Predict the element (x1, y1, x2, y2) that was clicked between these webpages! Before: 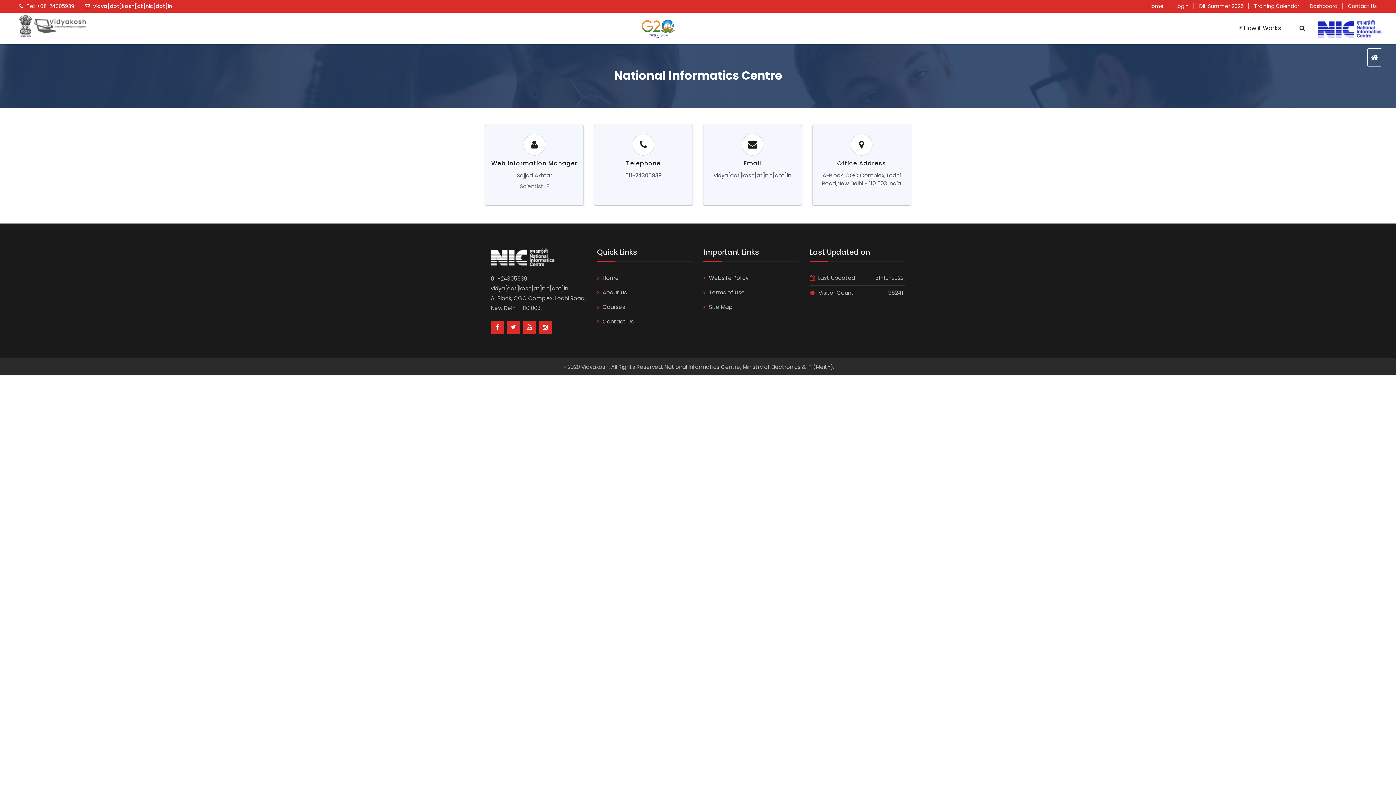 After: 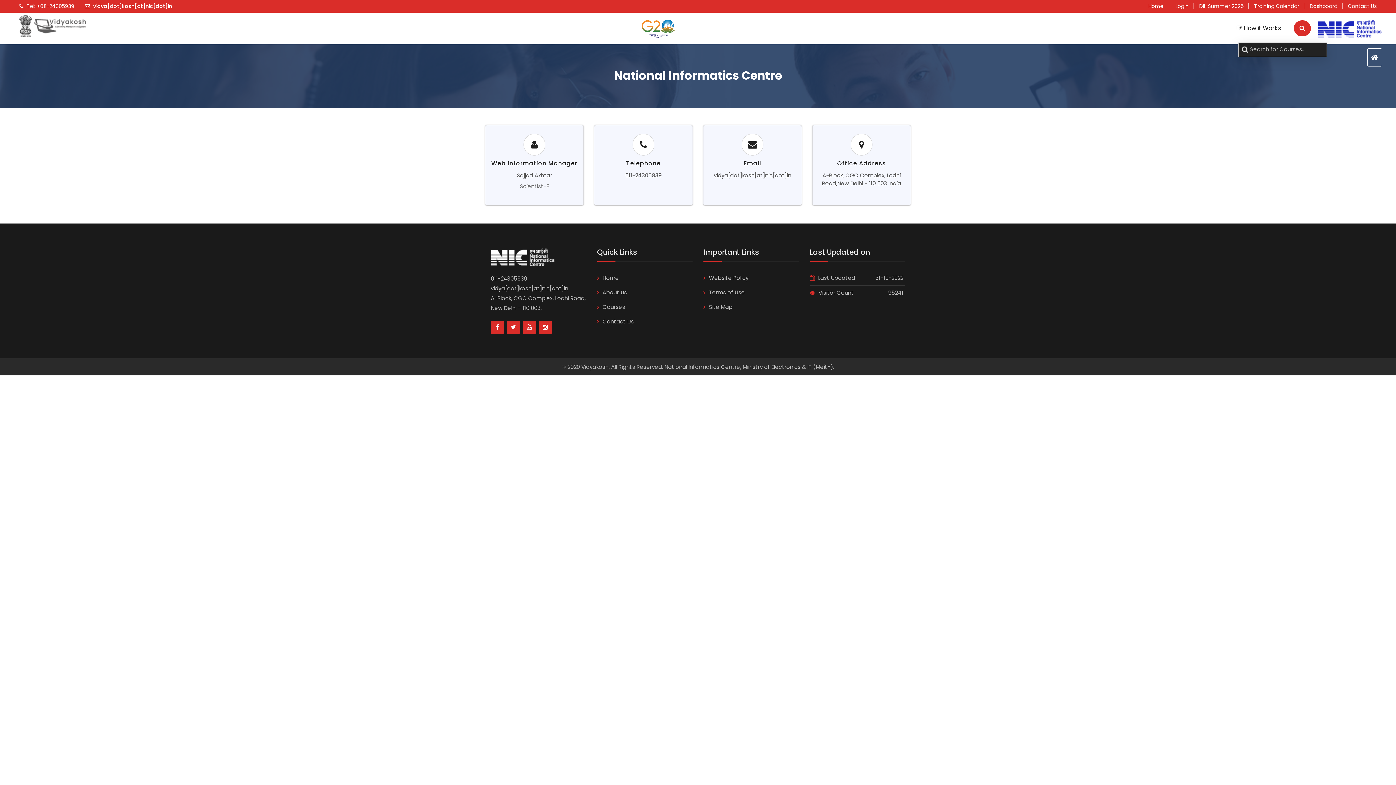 Action: bbox: (1294, 20, 1311, 36)